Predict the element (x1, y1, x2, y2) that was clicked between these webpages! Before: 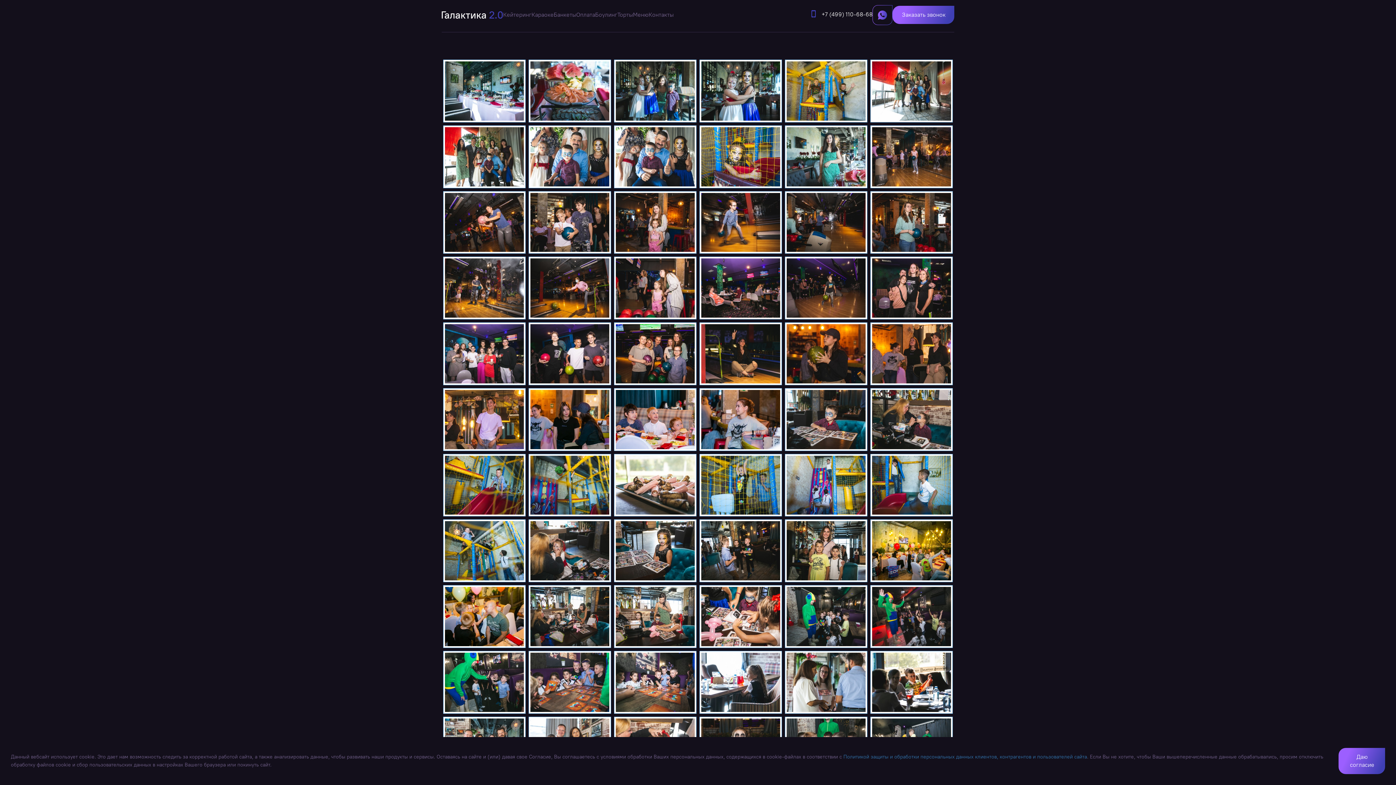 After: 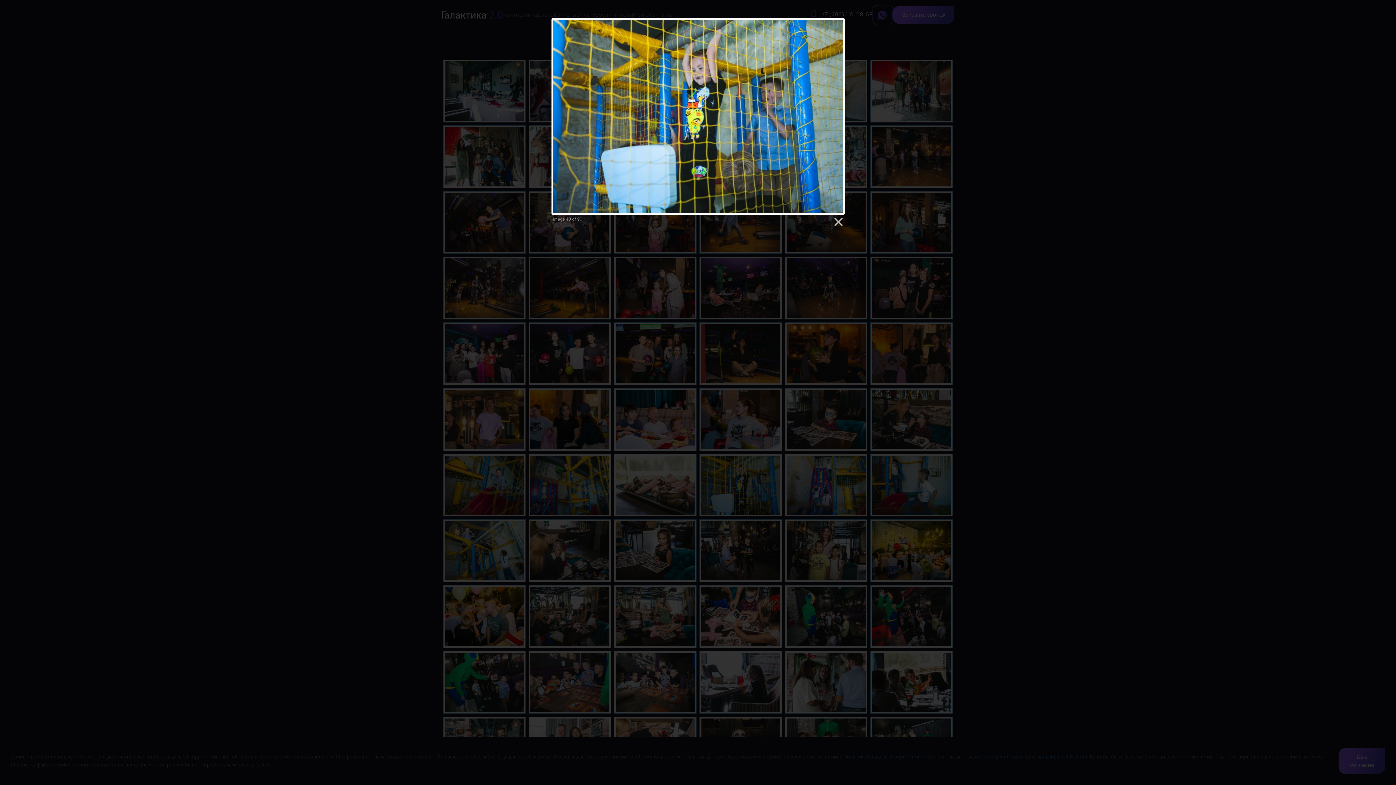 Action: bbox: (699, 454, 782, 516)